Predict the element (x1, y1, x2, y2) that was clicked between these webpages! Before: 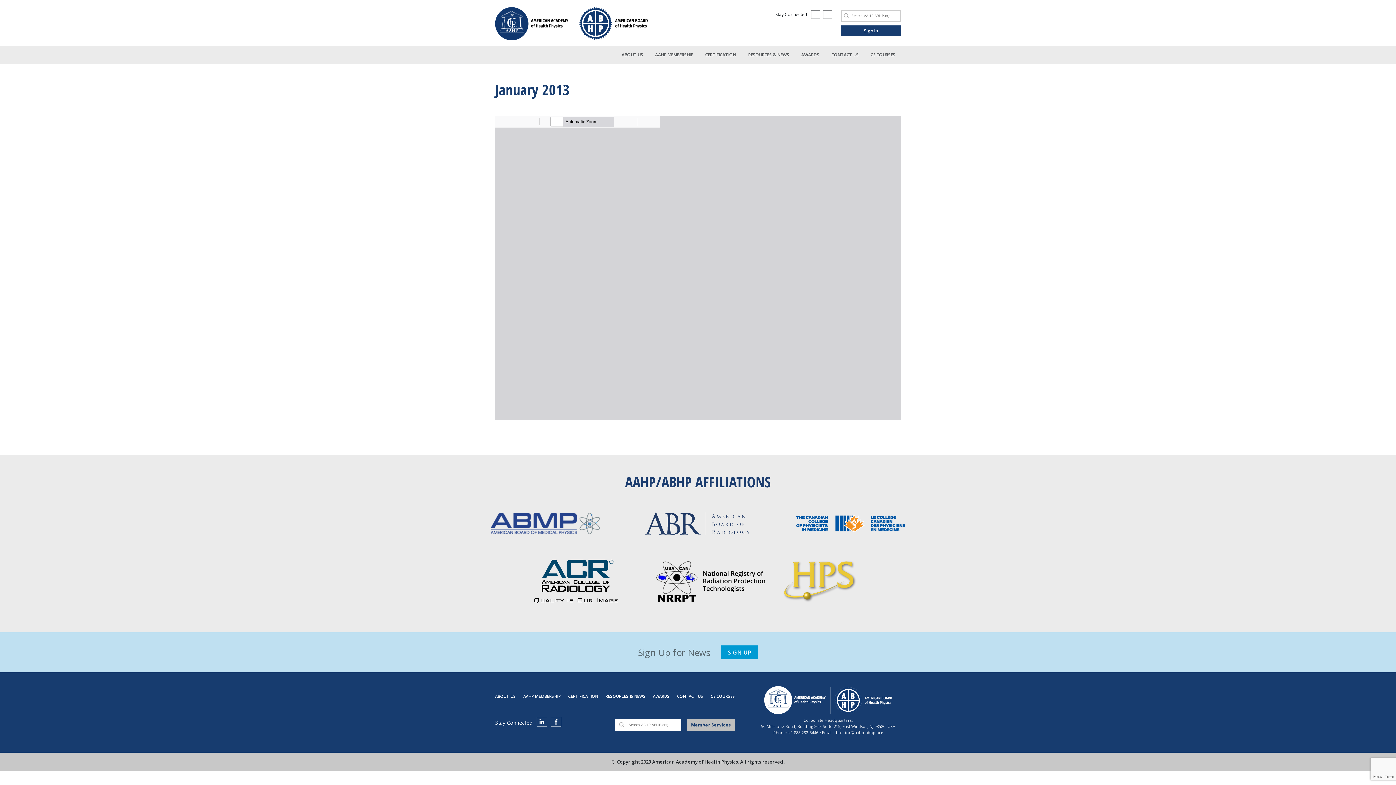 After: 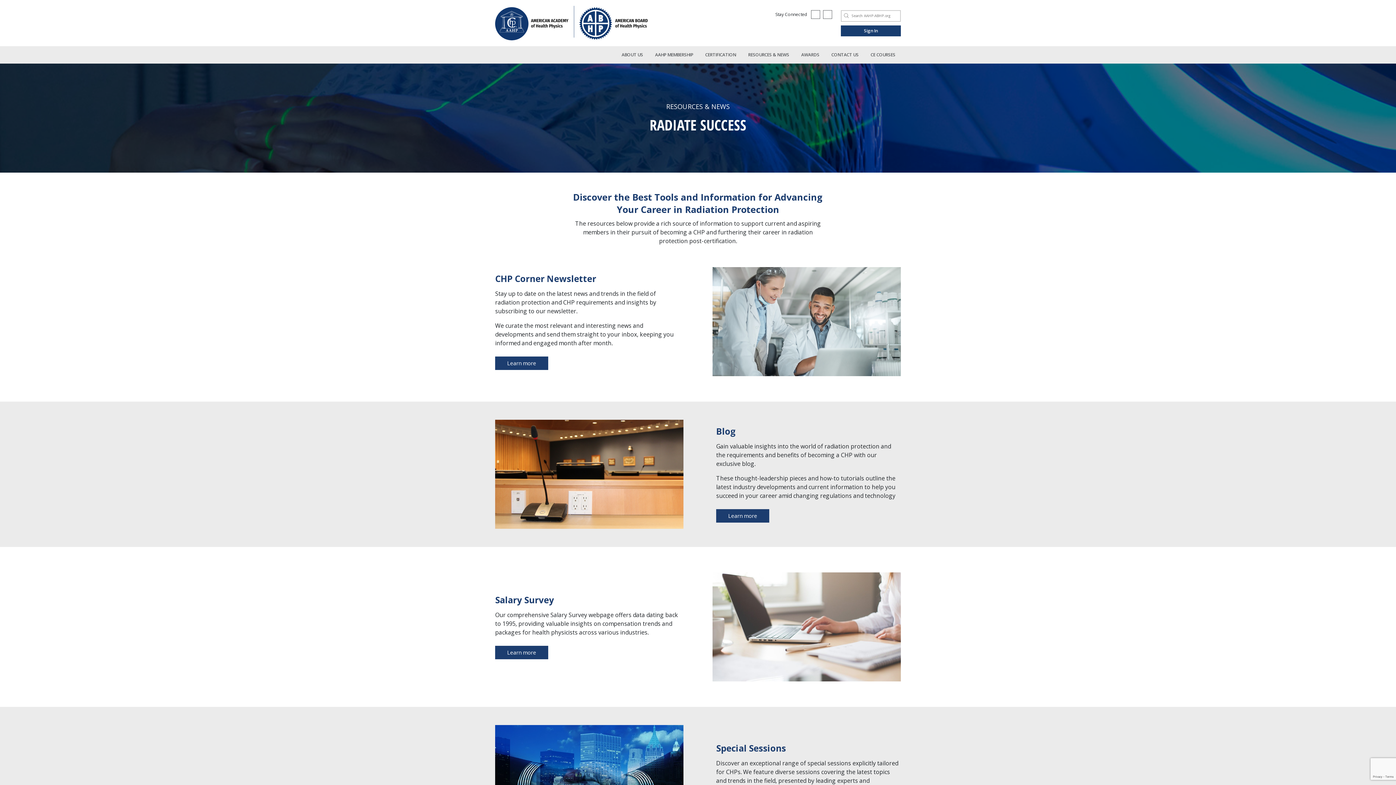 Action: label: RESOURCES & NEWS bbox: (742, 46, 794, 63)